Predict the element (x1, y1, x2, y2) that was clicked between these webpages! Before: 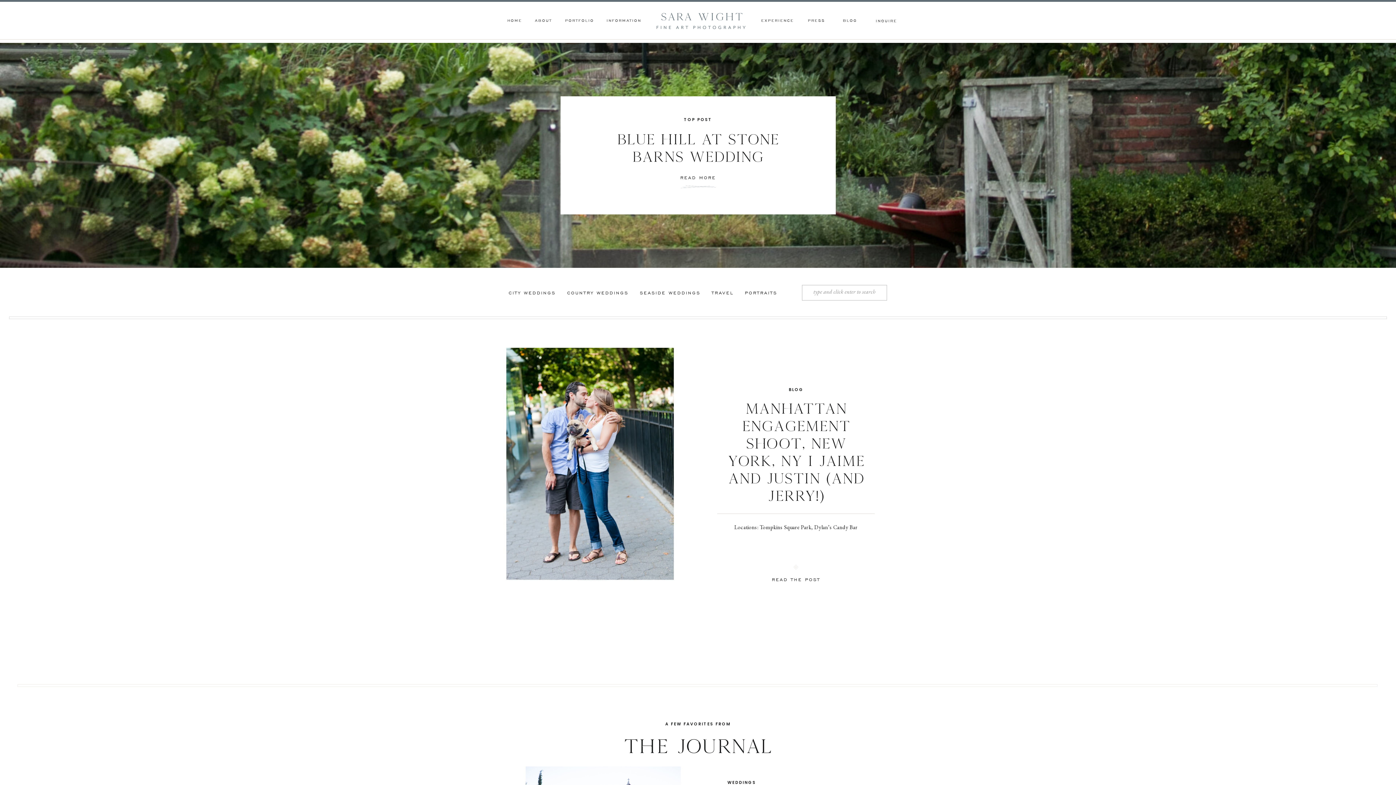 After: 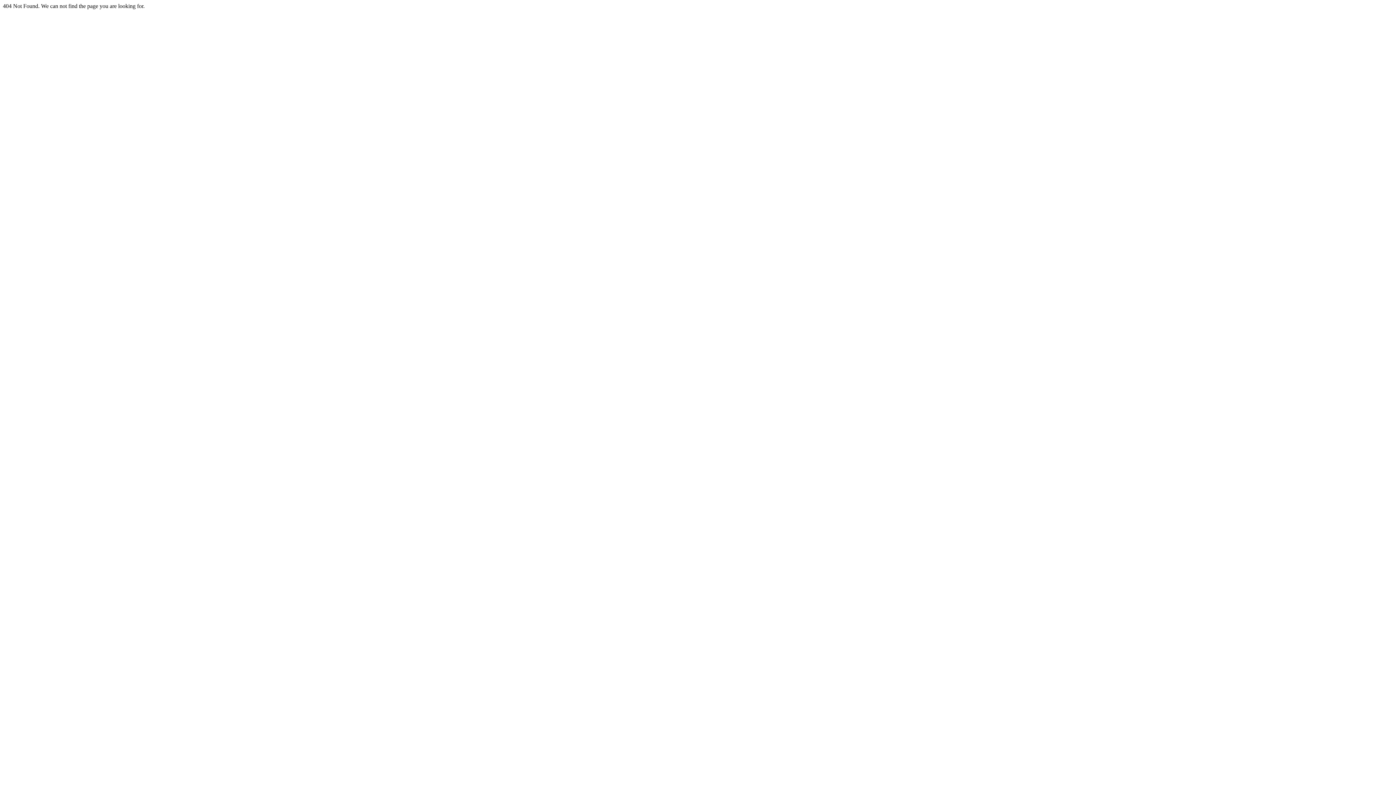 Action: label: COUNTRY WEDDINGS bbox: (565, 290, 630, 297)